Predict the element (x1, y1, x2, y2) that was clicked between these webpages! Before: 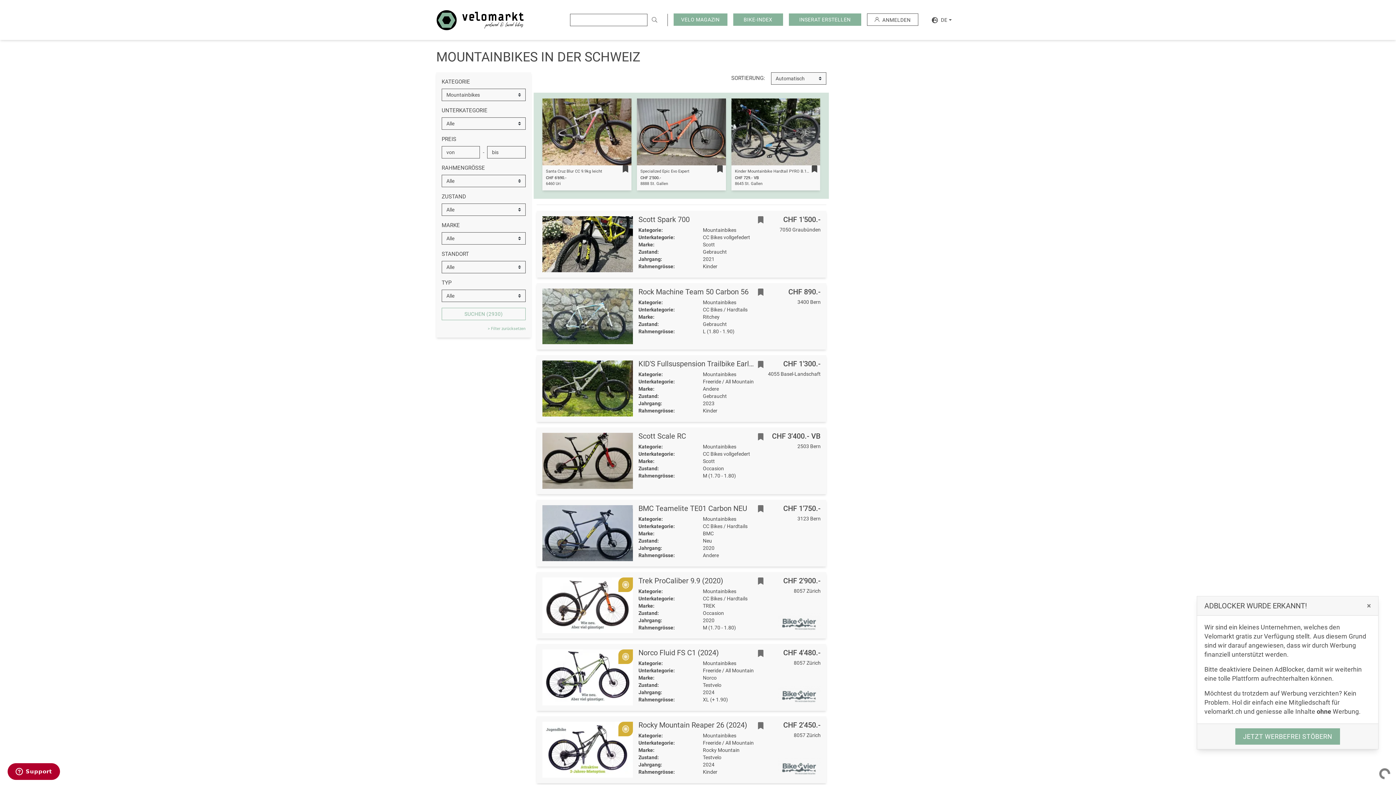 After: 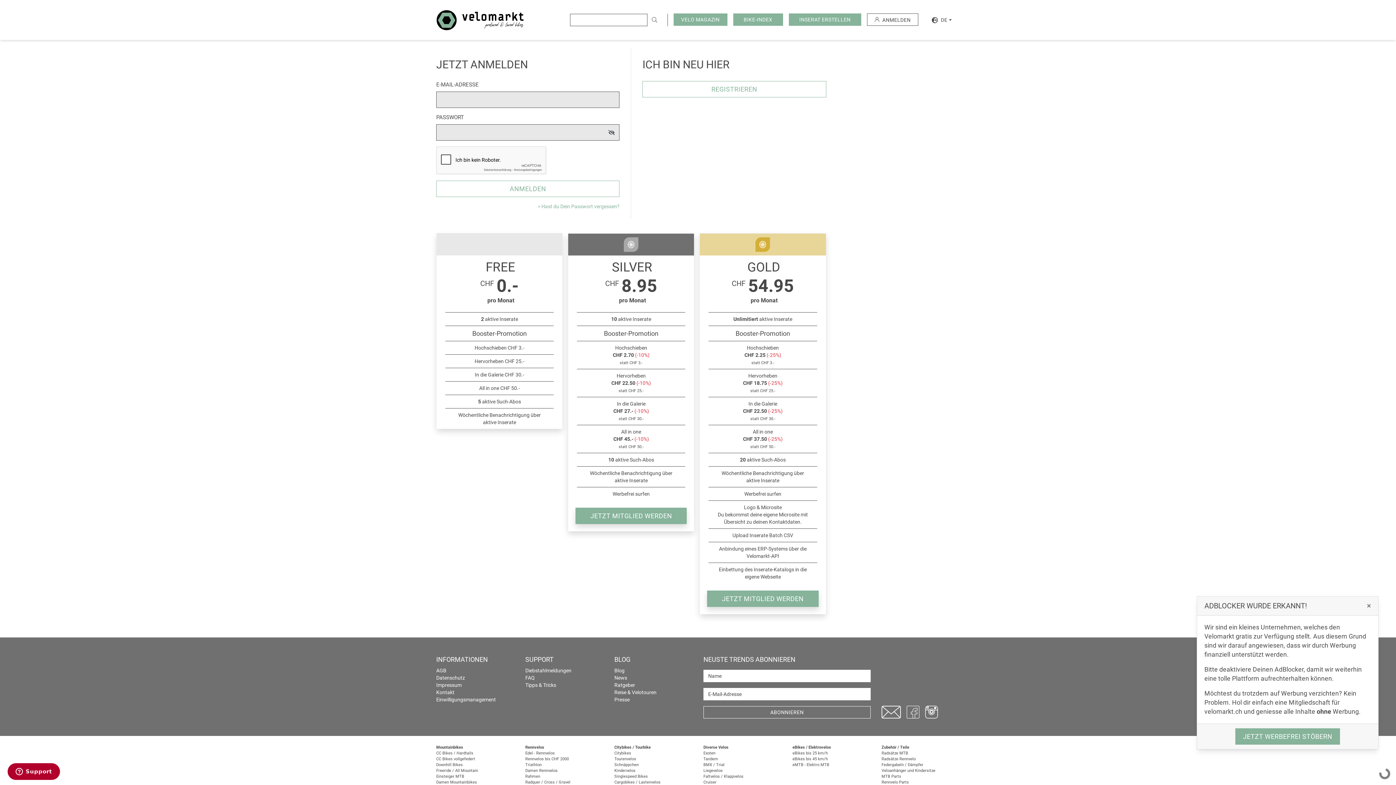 Action: bbox: (756, 505, 765, 512)